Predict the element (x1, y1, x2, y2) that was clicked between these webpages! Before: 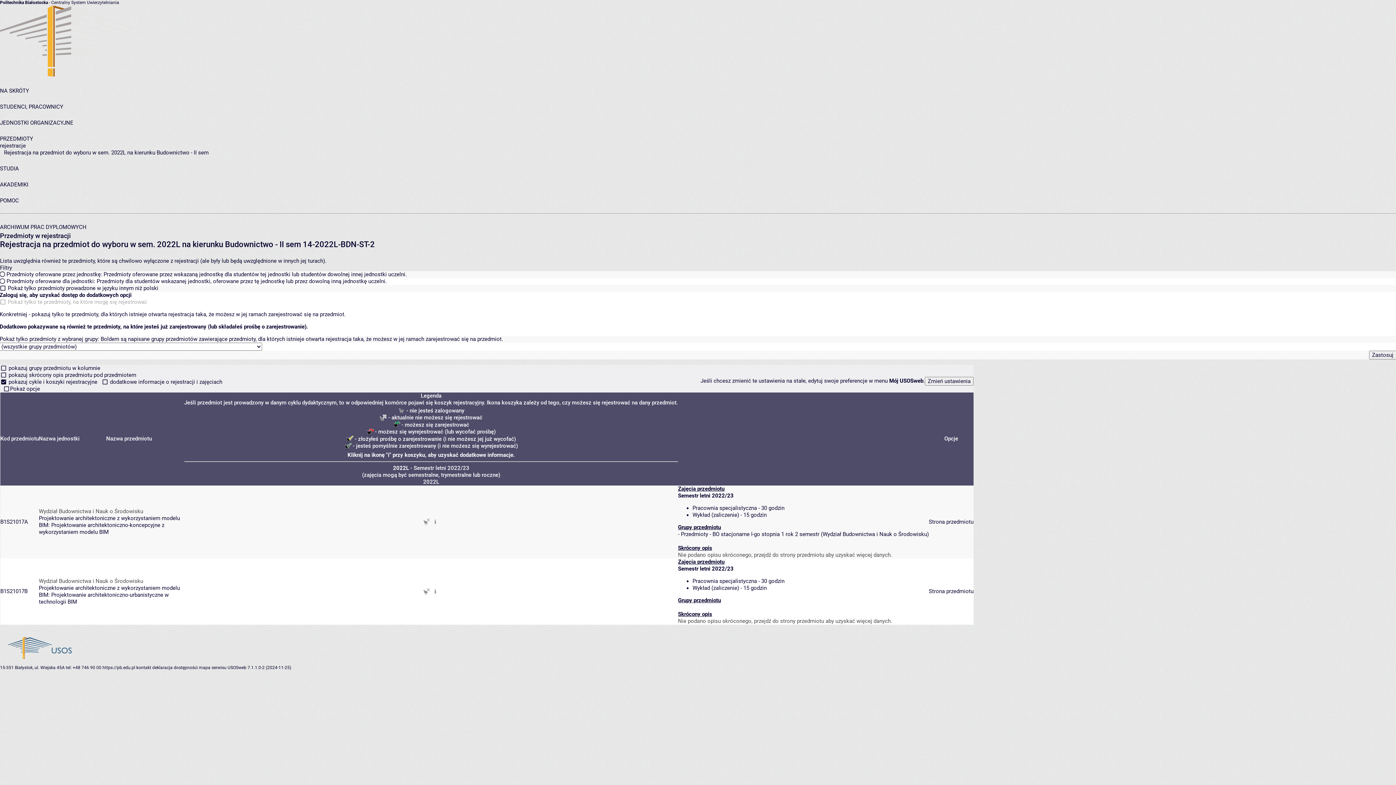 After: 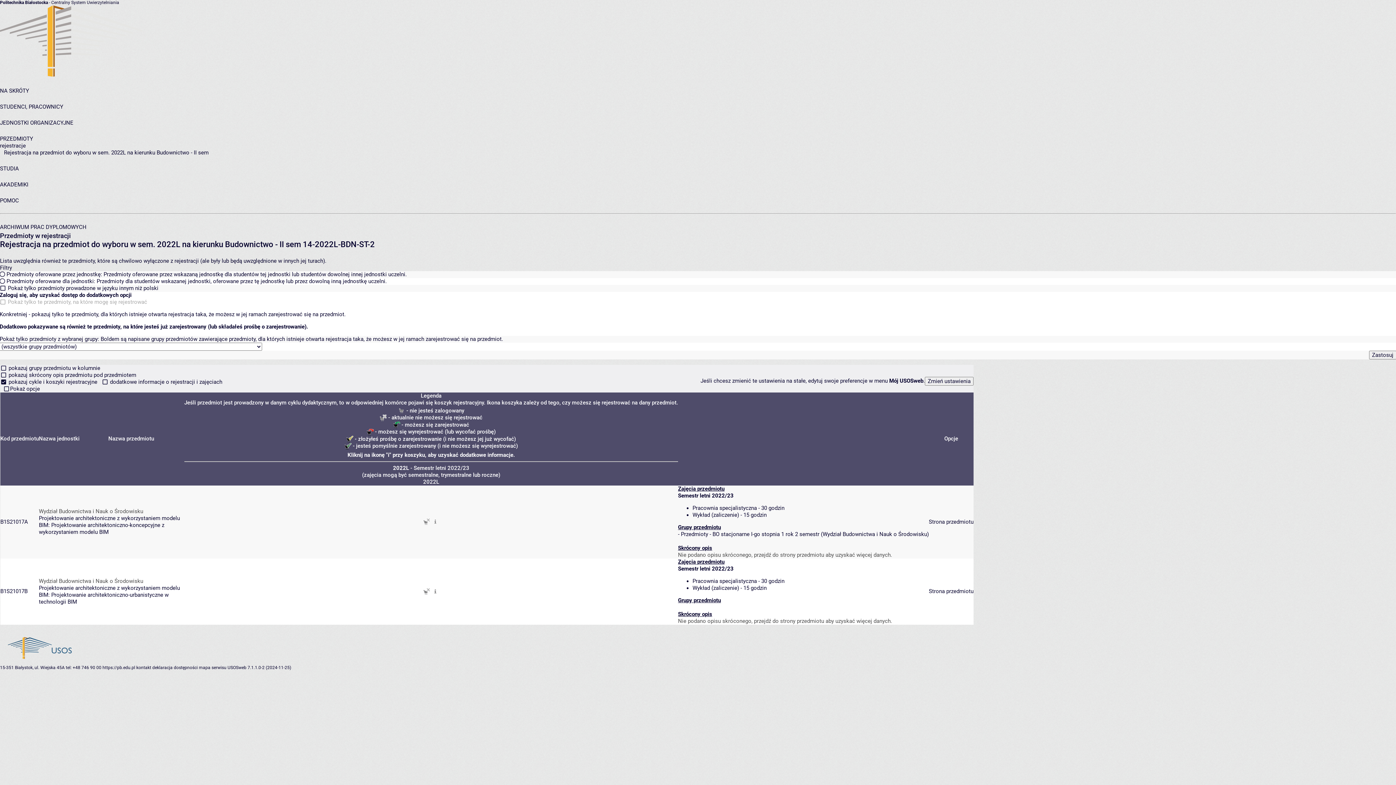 Action: label: Nazwa jednostki bbox: (38, 435, 106, 442)